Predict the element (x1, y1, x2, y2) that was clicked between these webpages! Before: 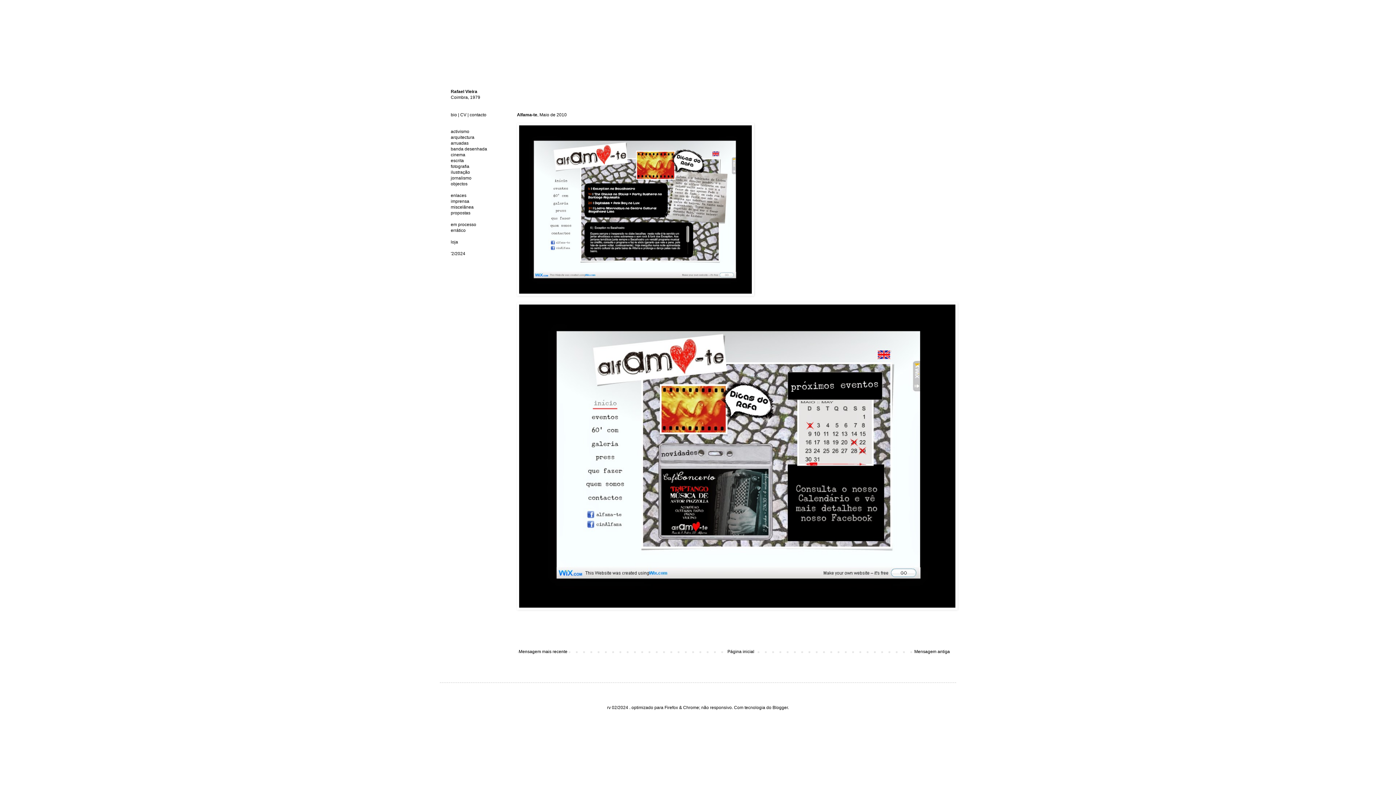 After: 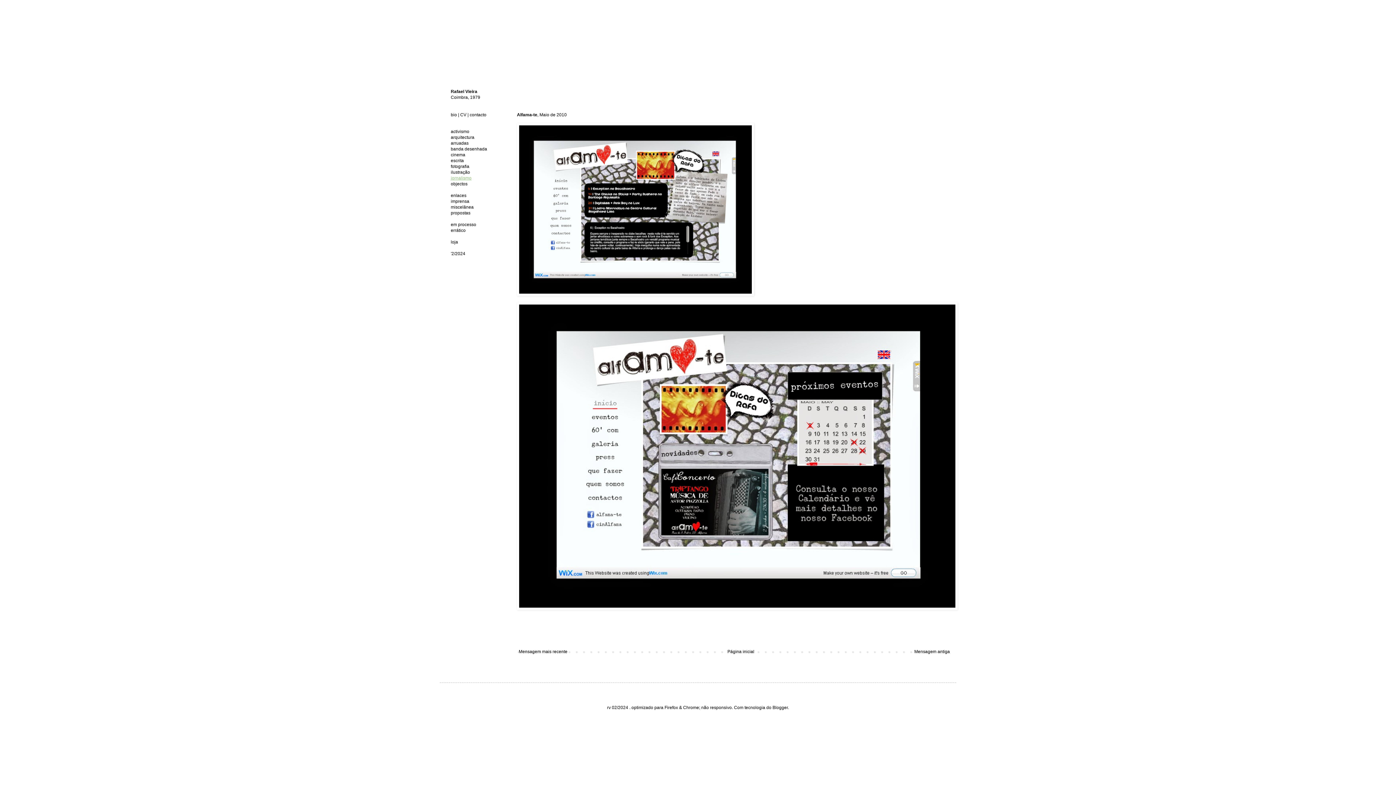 Action: label: jornalismo bbox: (450, 175, 471, 180)